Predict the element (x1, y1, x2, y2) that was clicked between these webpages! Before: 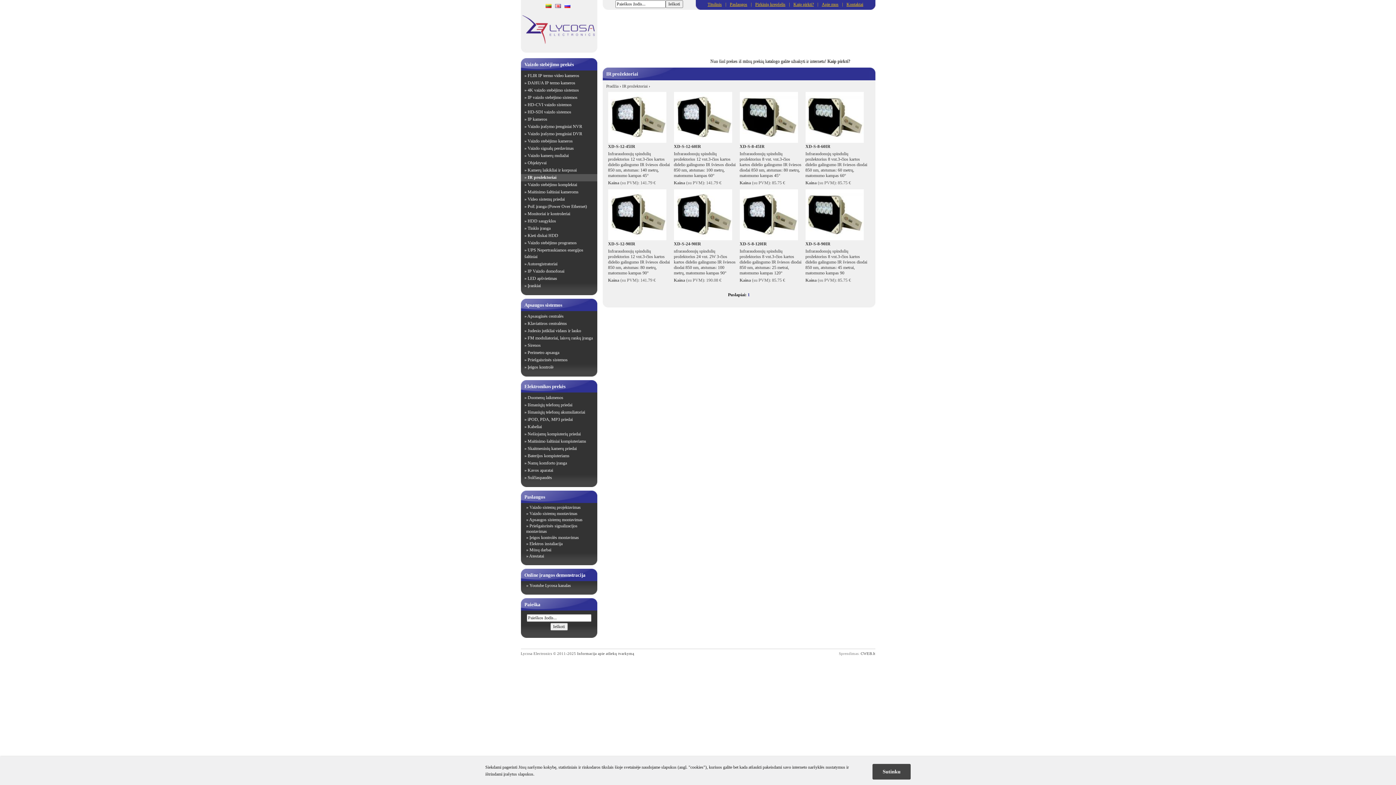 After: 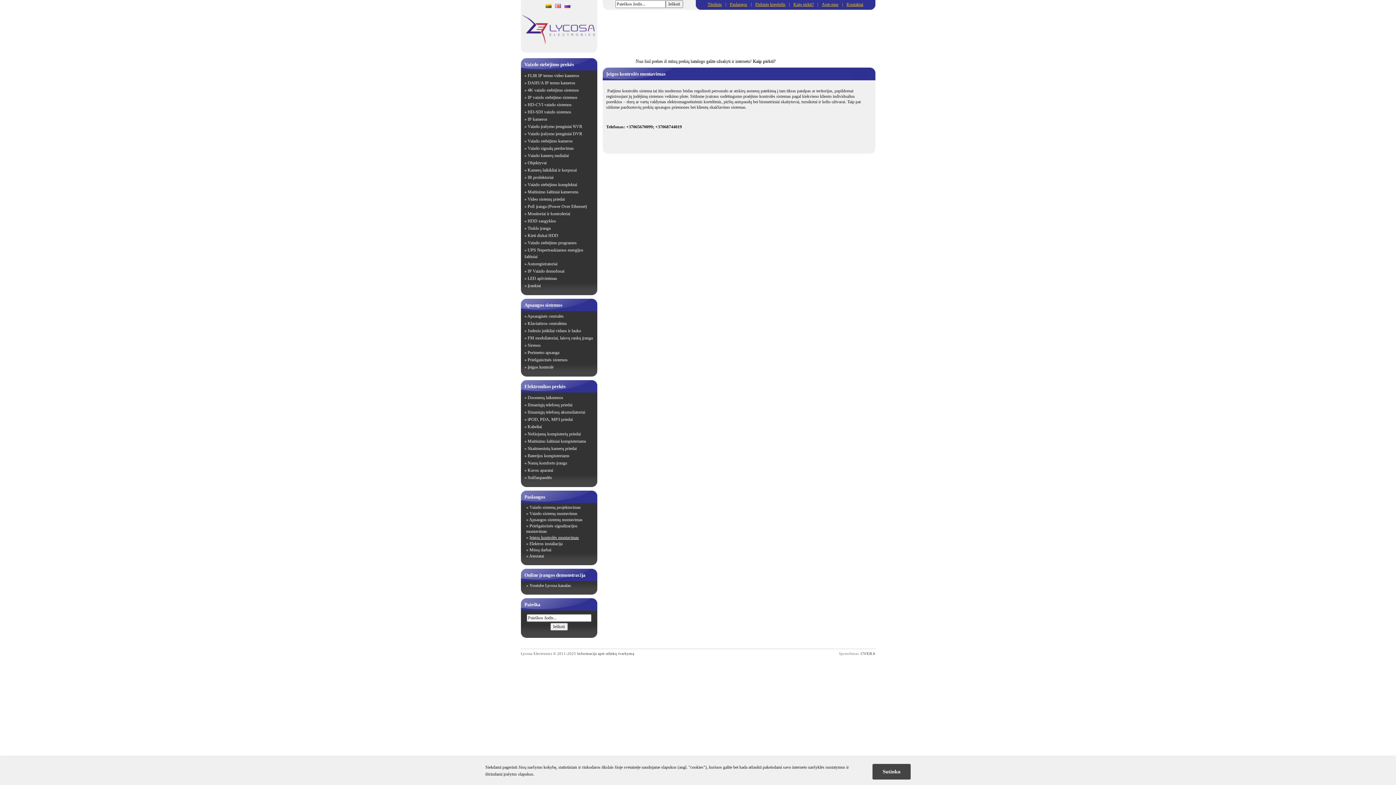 Action: bbox: (529, 535, 579, 540) label: Įeigos kontrolės montavimas